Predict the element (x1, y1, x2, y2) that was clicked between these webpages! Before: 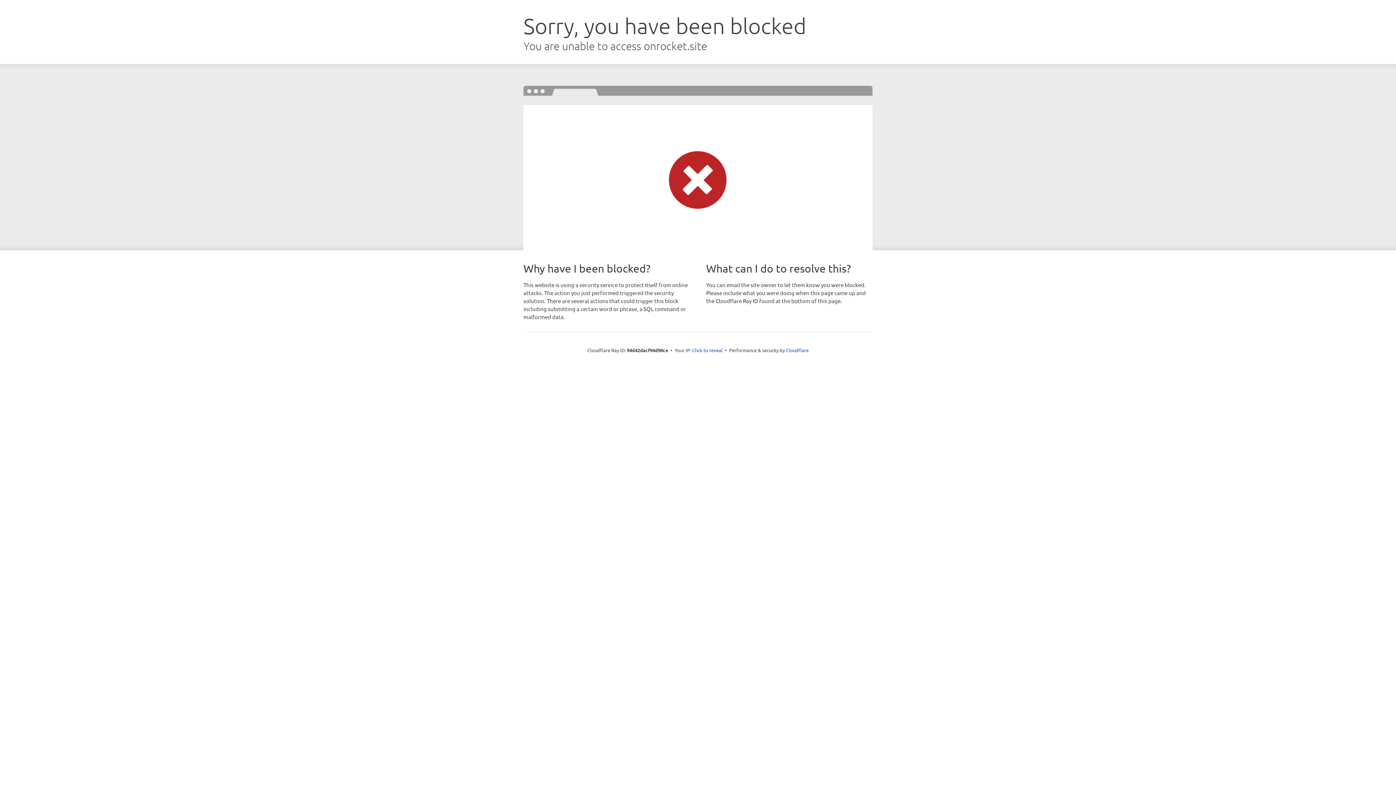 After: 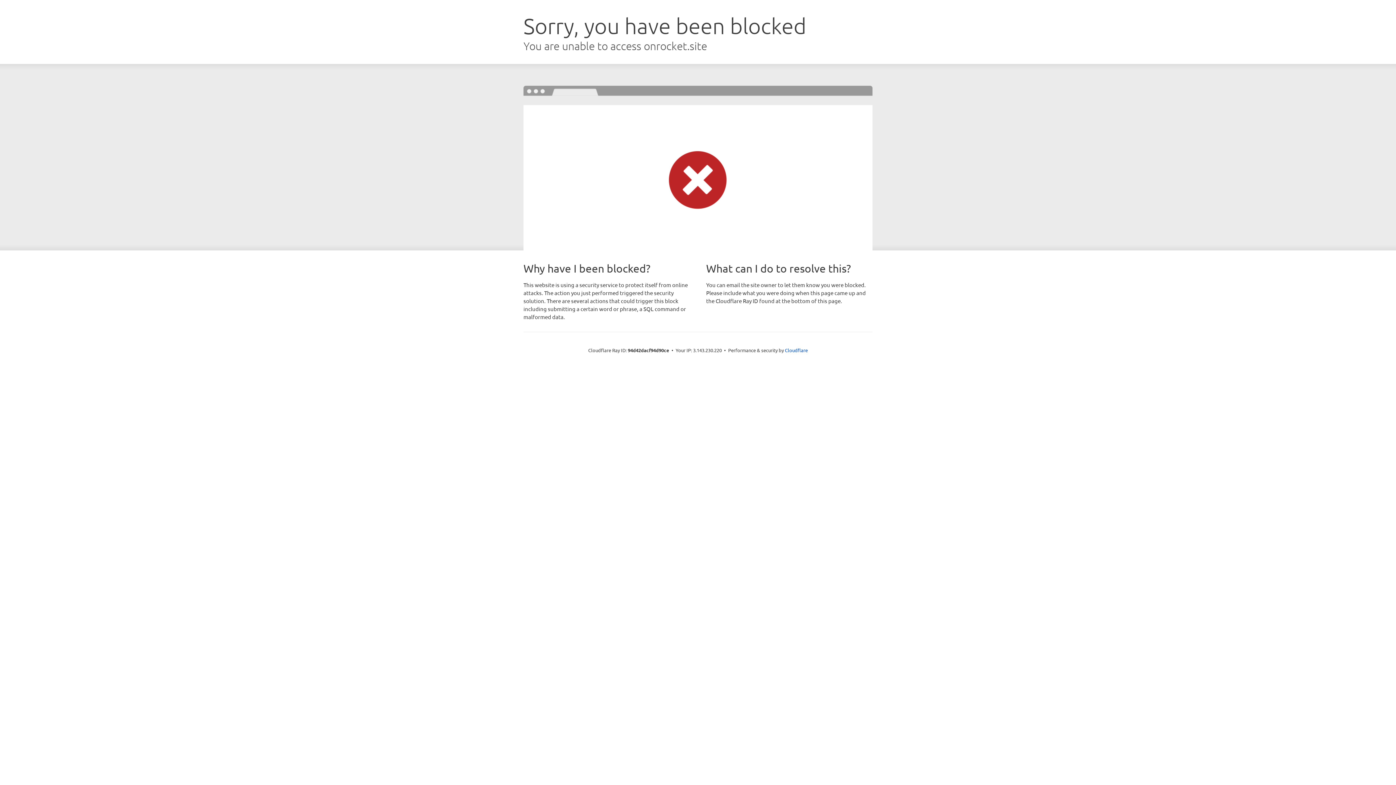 Action: bbox: (692, 346, 722, 353) label: Click to reveal